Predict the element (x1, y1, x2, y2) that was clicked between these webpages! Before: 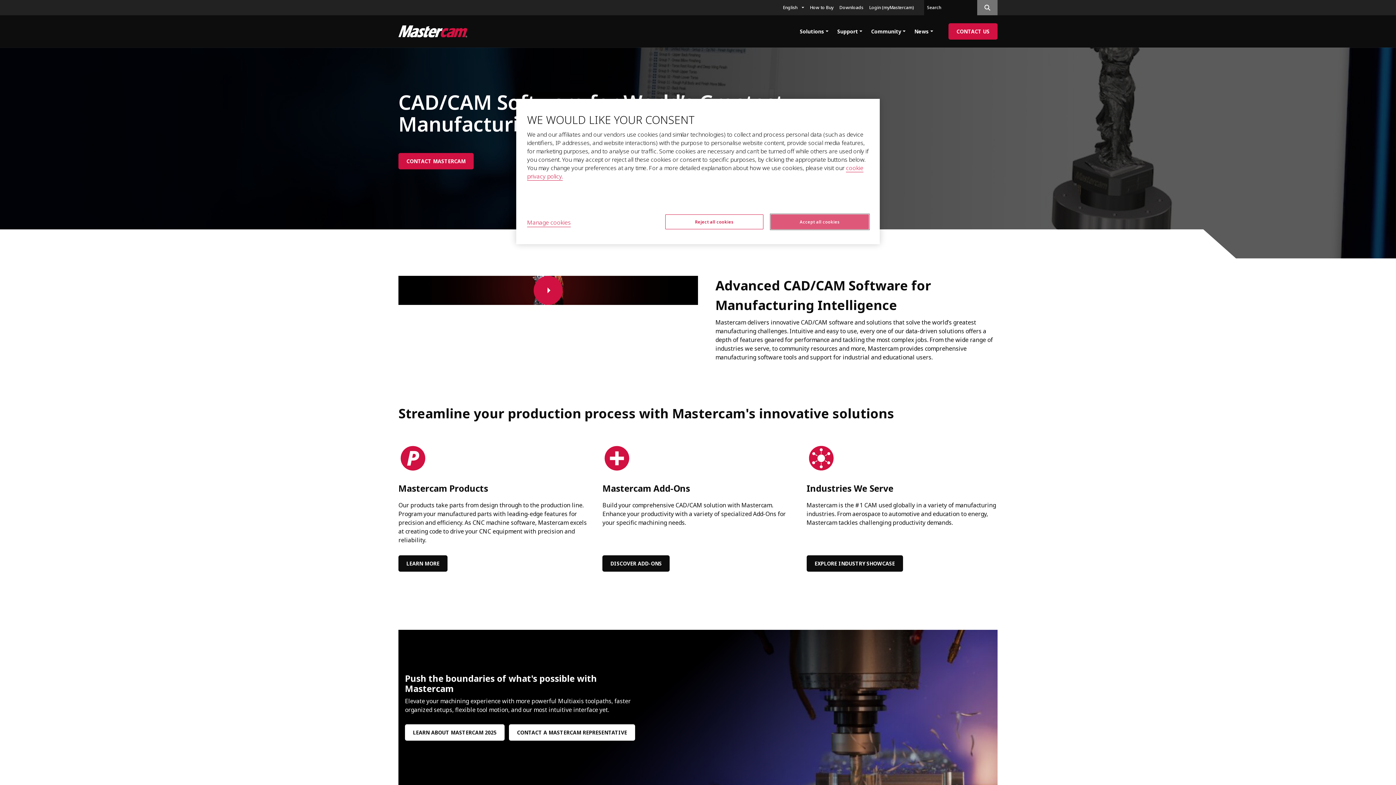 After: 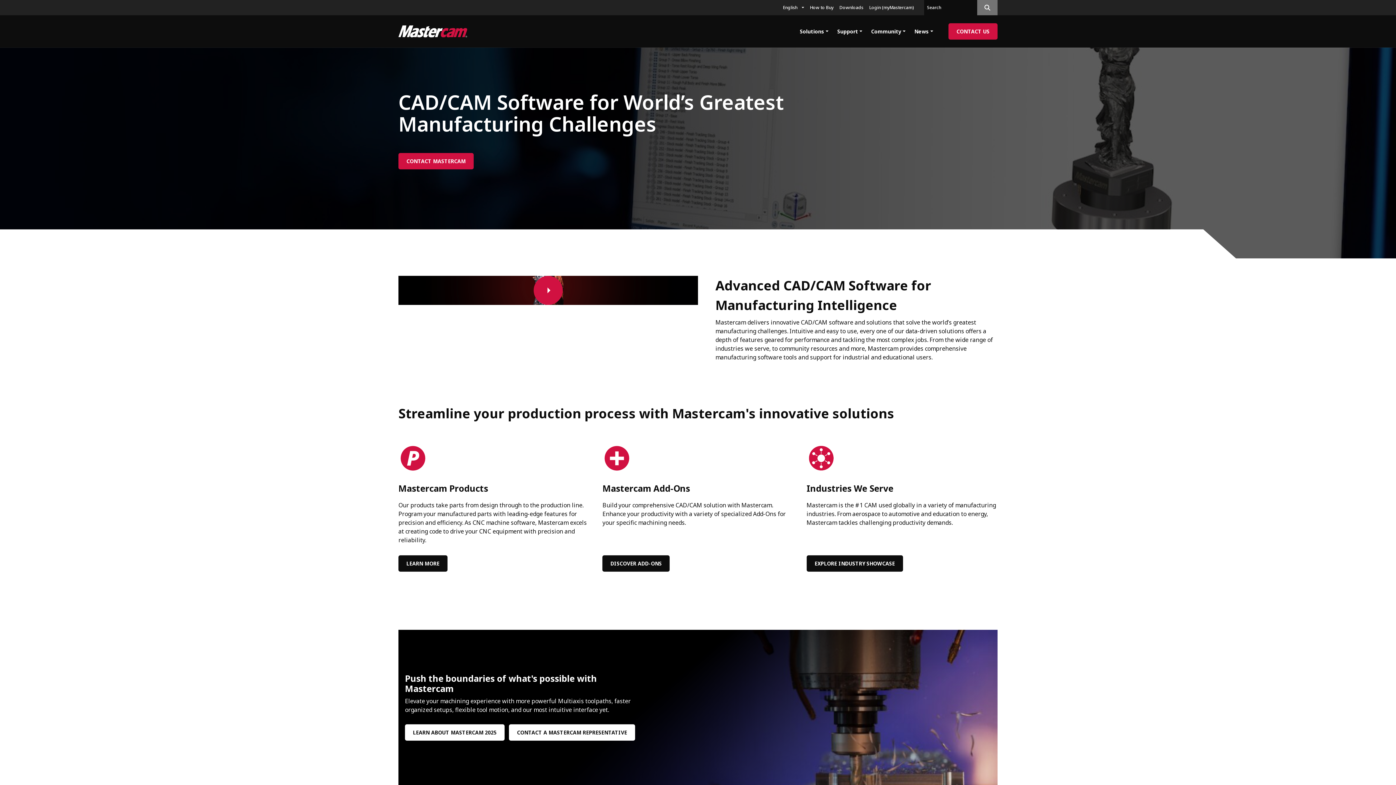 Action: label: Reject all cookies bbox: (665, 214, 763, 229)